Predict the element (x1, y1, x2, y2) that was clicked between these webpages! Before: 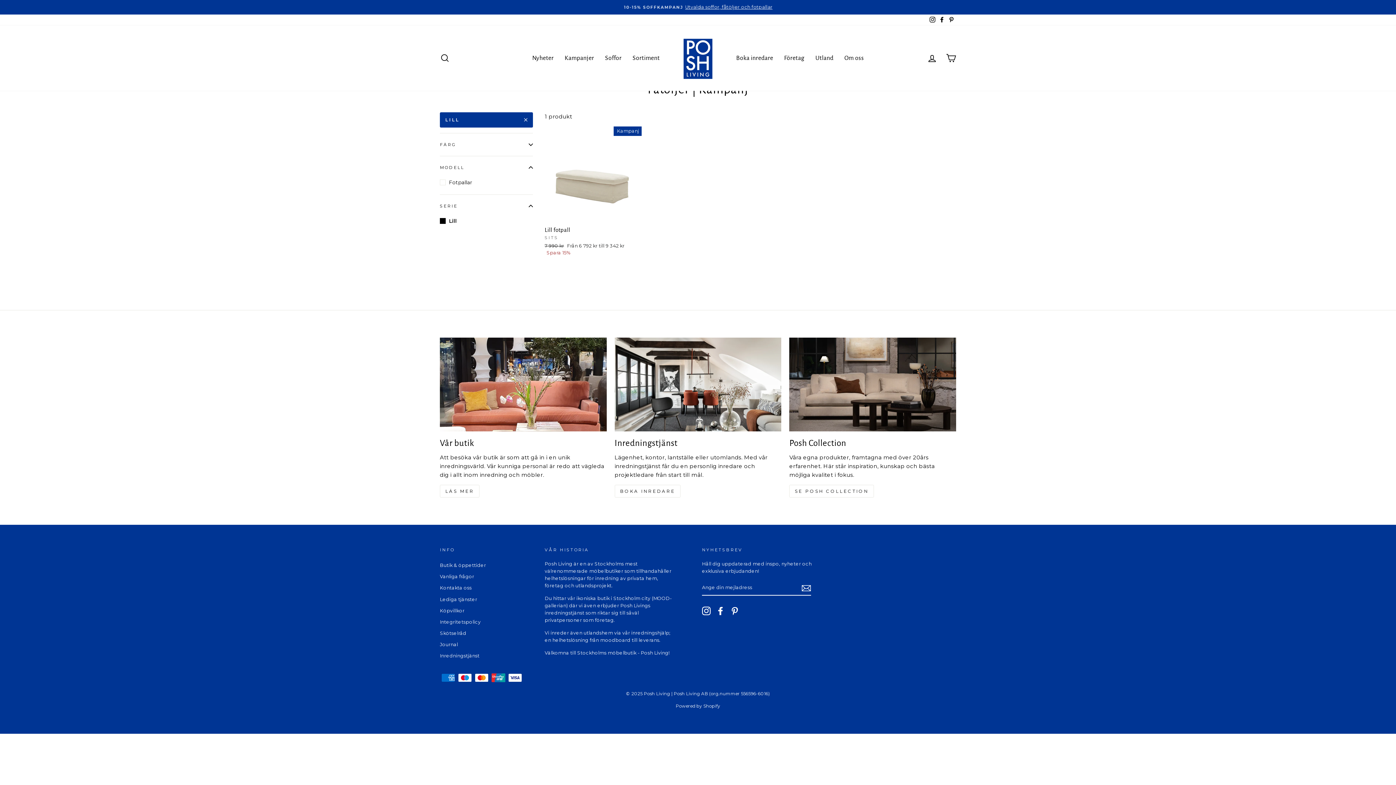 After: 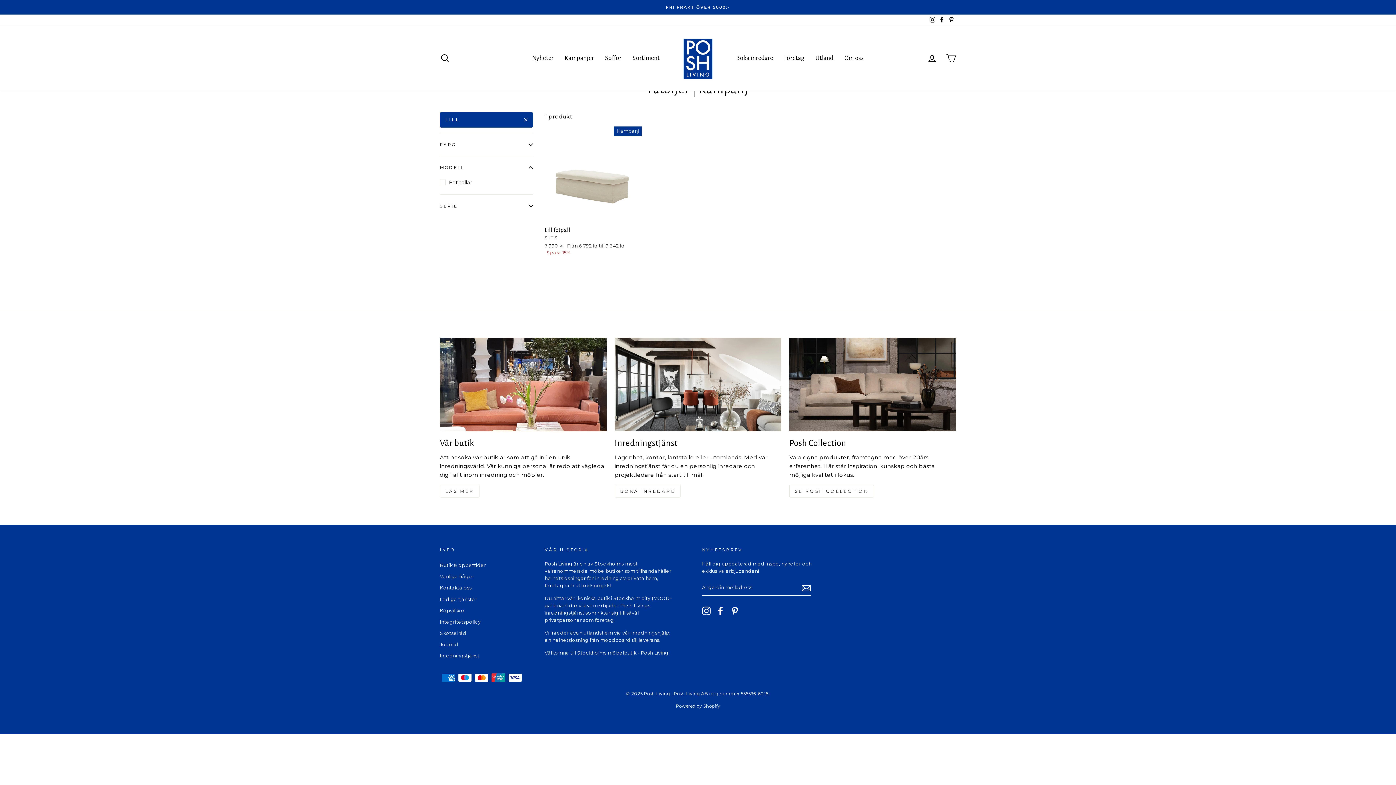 Action: label: SERIE bbox: (440, 196, 533, 215)